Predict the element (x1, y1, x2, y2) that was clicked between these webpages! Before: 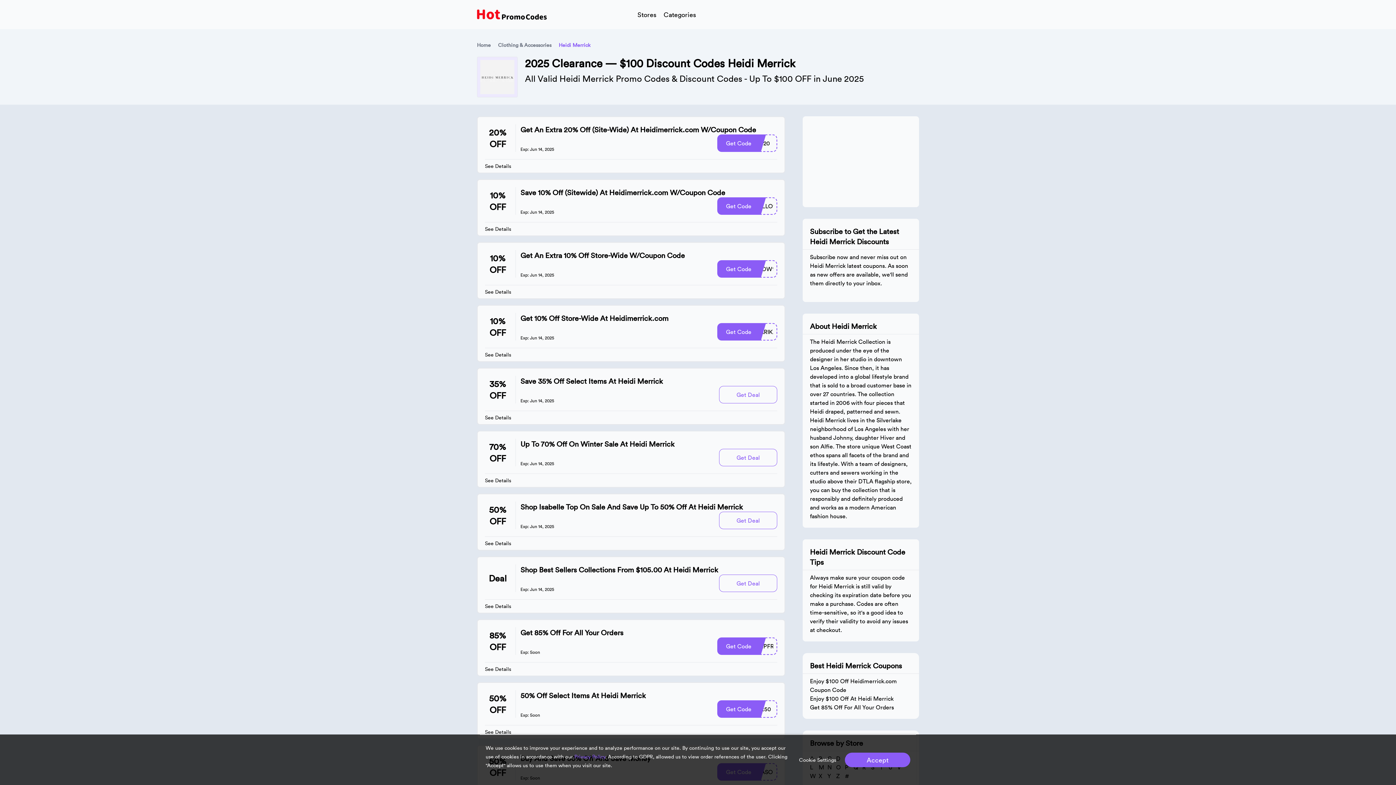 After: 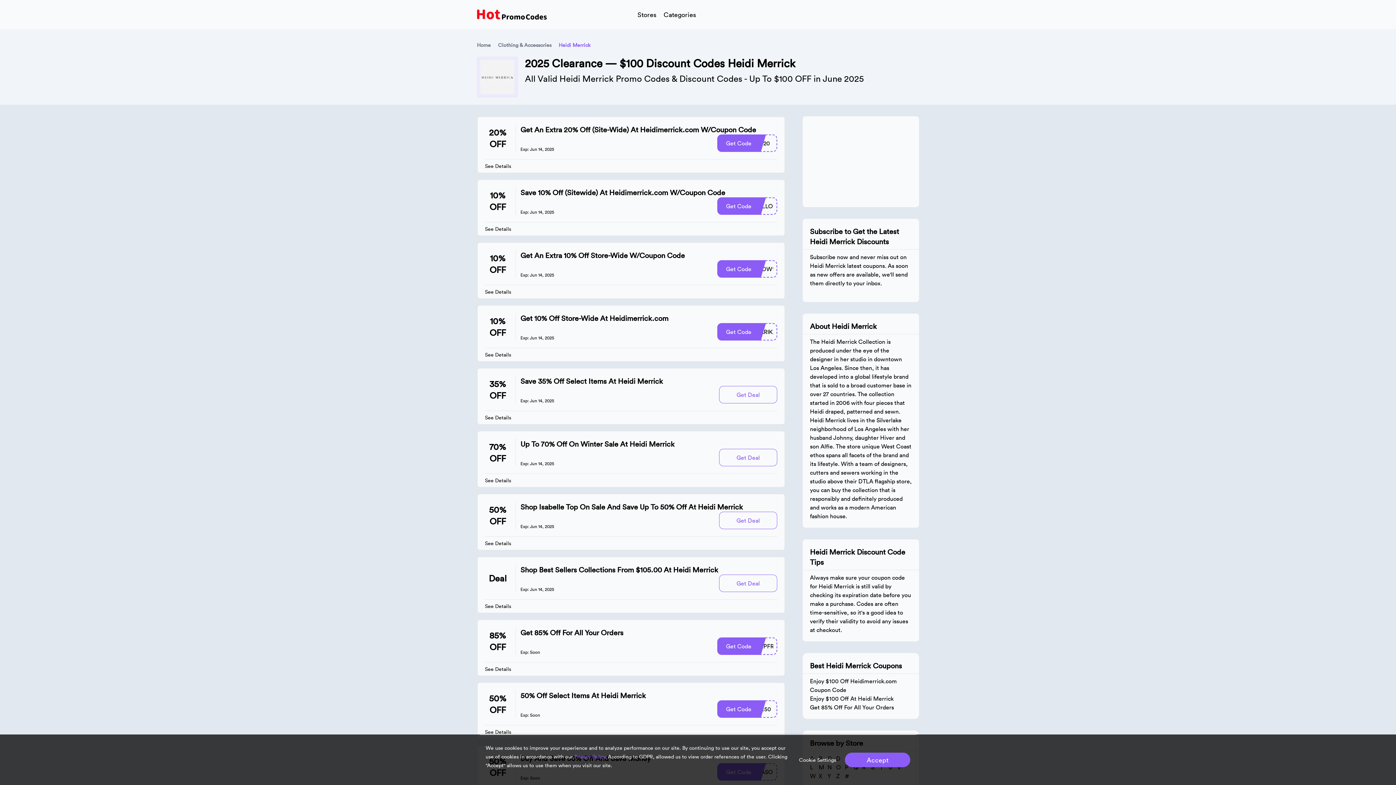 Action: bbox: (574, 753, 605, 760) label: Privacy Policy